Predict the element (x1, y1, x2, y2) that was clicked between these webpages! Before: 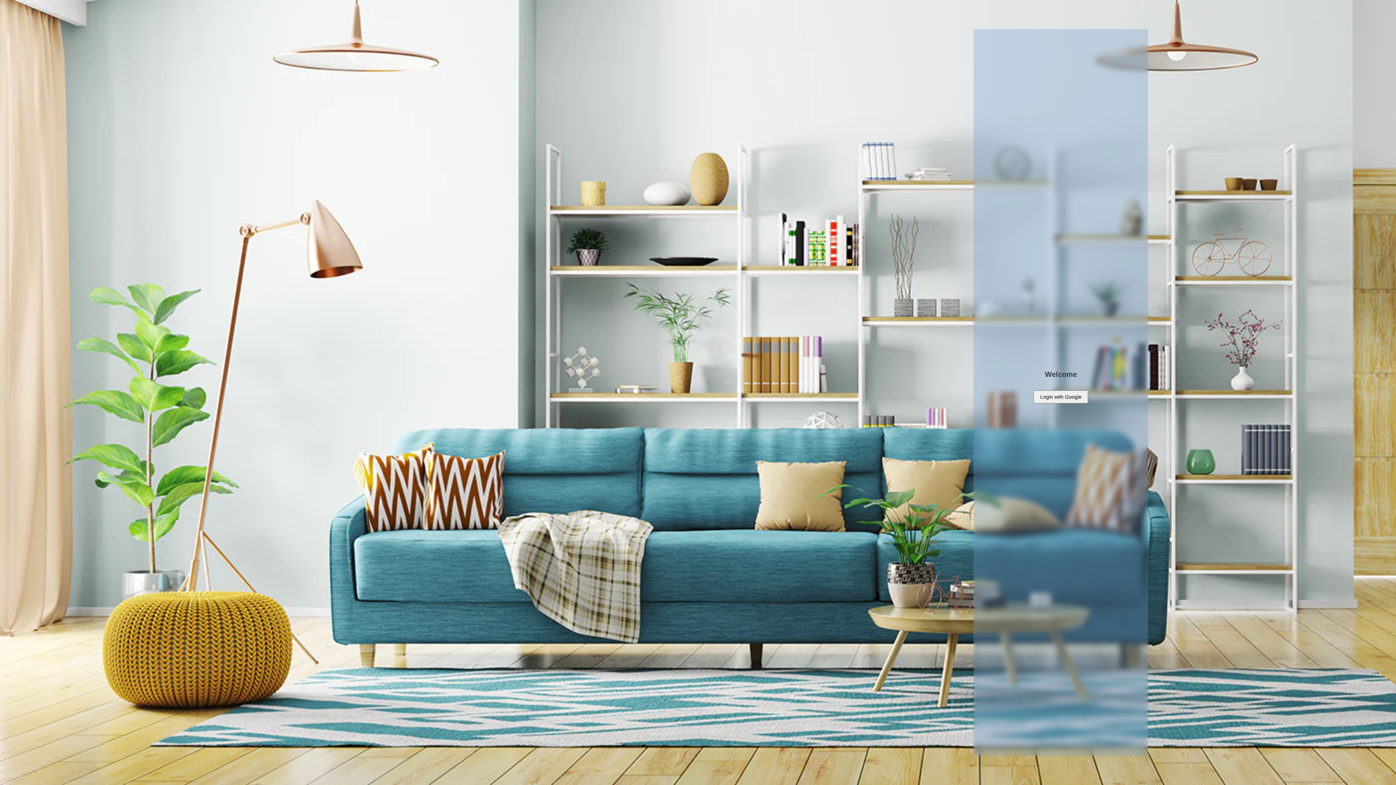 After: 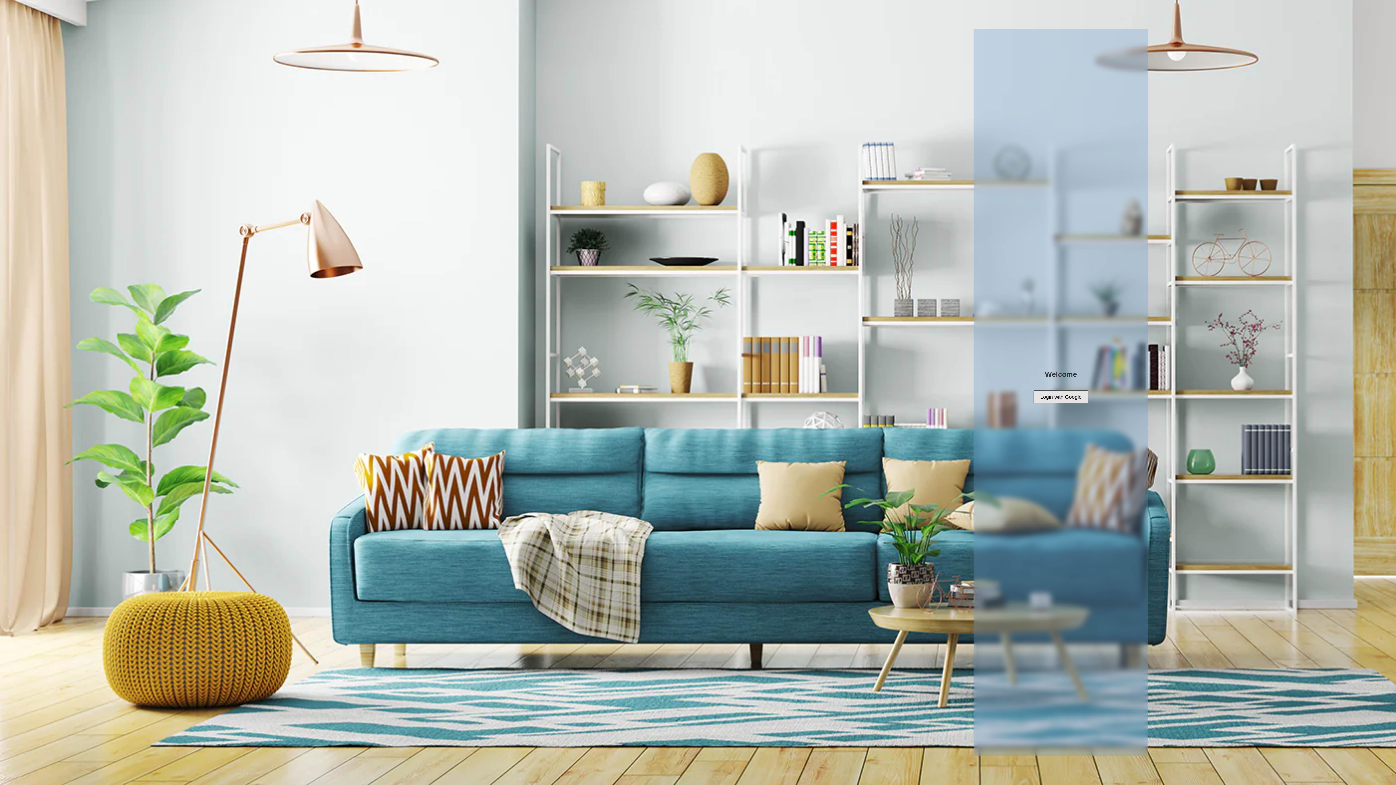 Action: bbox: (1033, 390, 1088, 403) label: Login with Google